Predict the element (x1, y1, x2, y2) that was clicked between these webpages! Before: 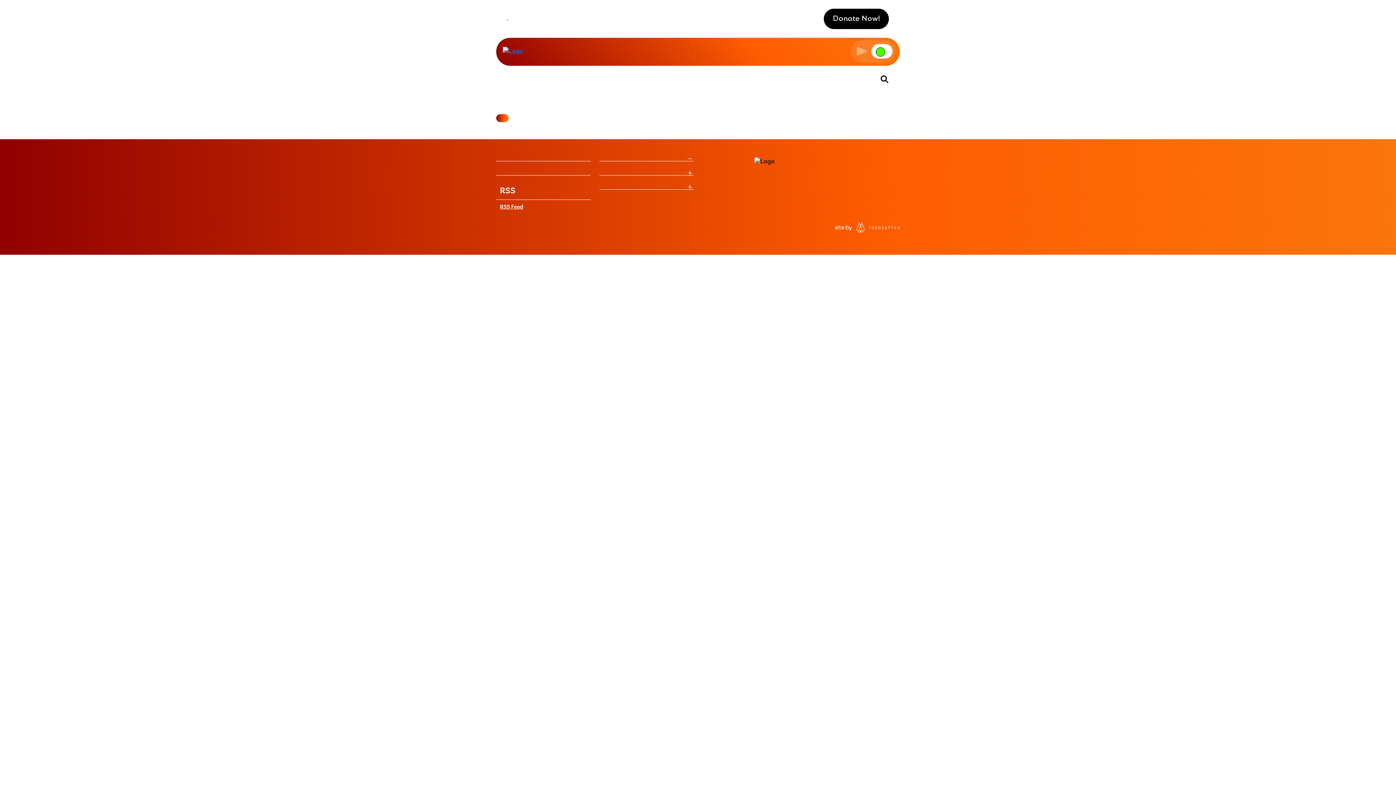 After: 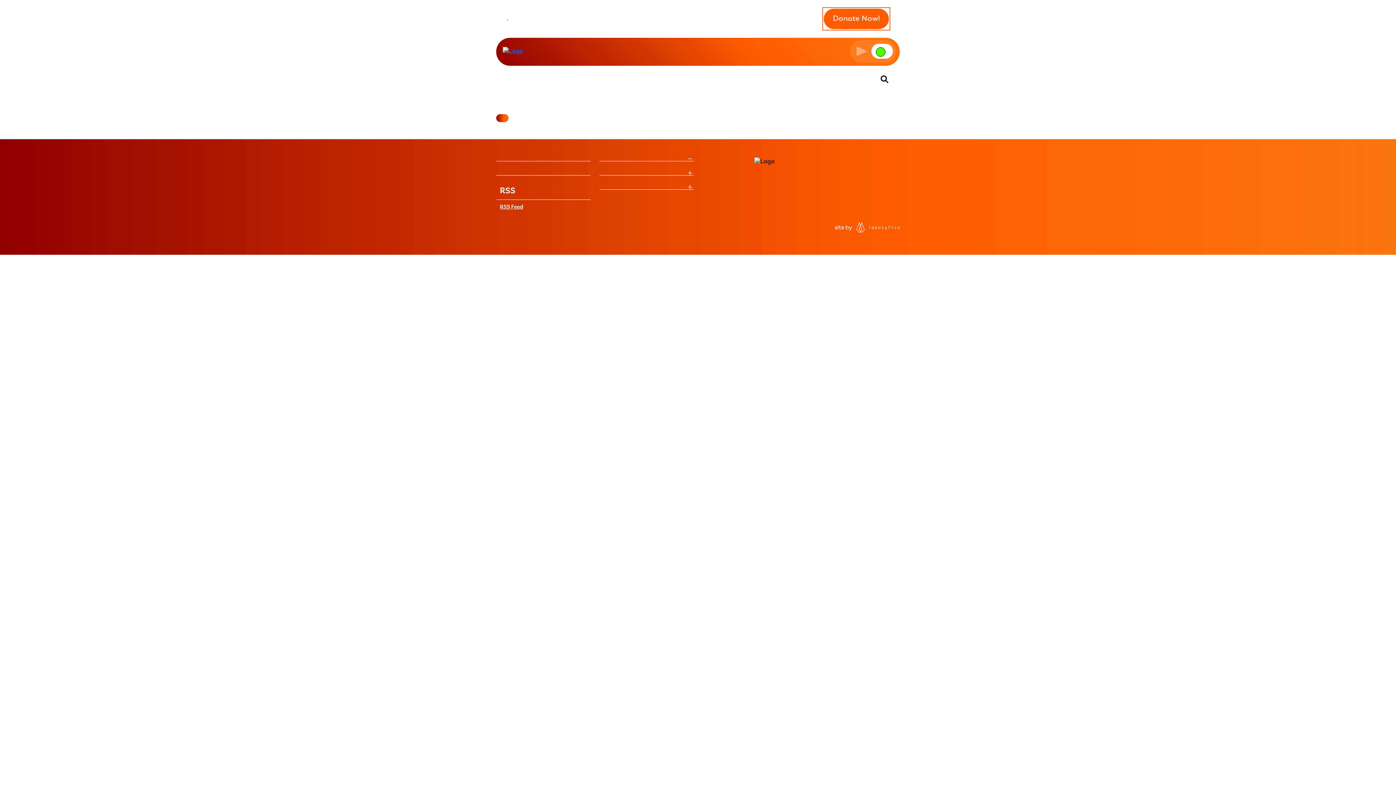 Action: label: Donate now - Opens Click and Pledge in a new window bbox: (824, 8, 889, 29)